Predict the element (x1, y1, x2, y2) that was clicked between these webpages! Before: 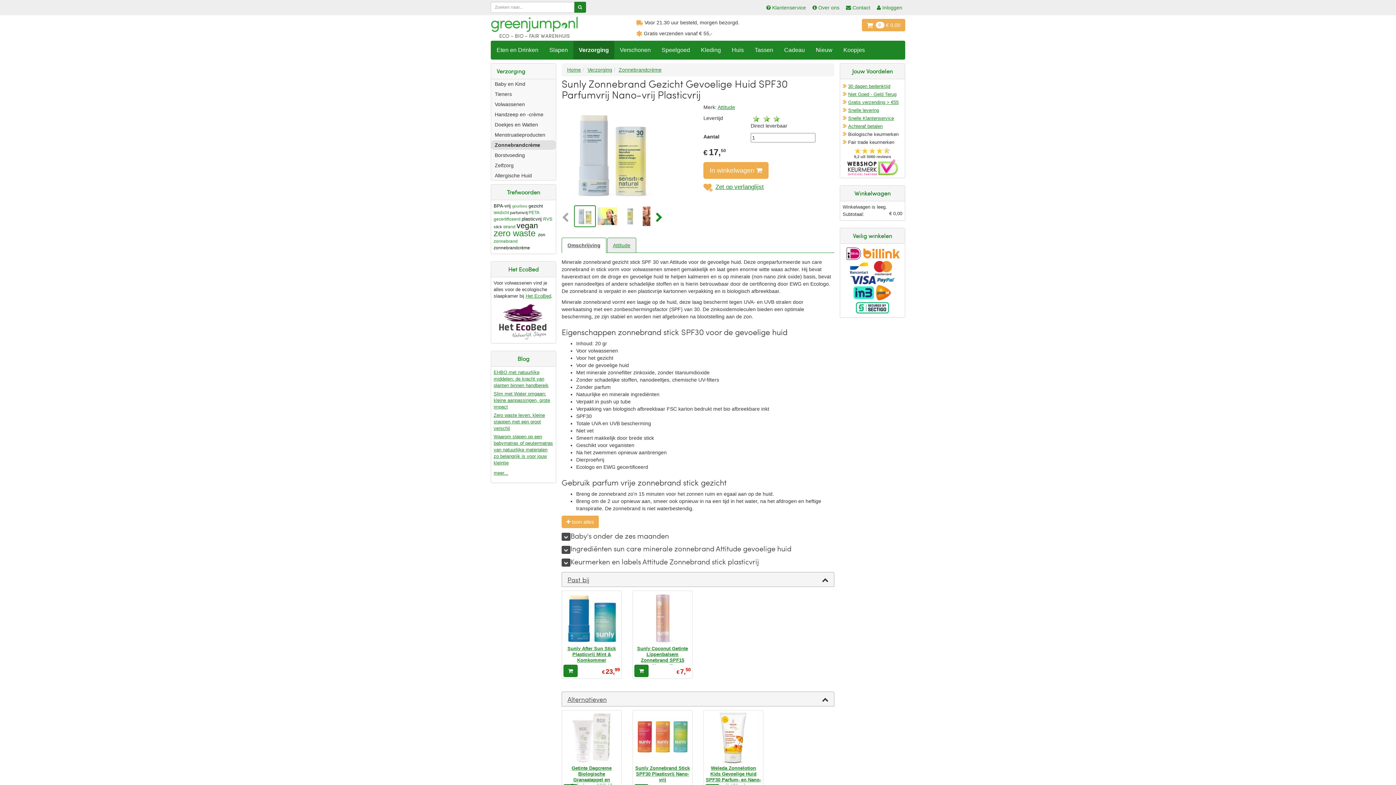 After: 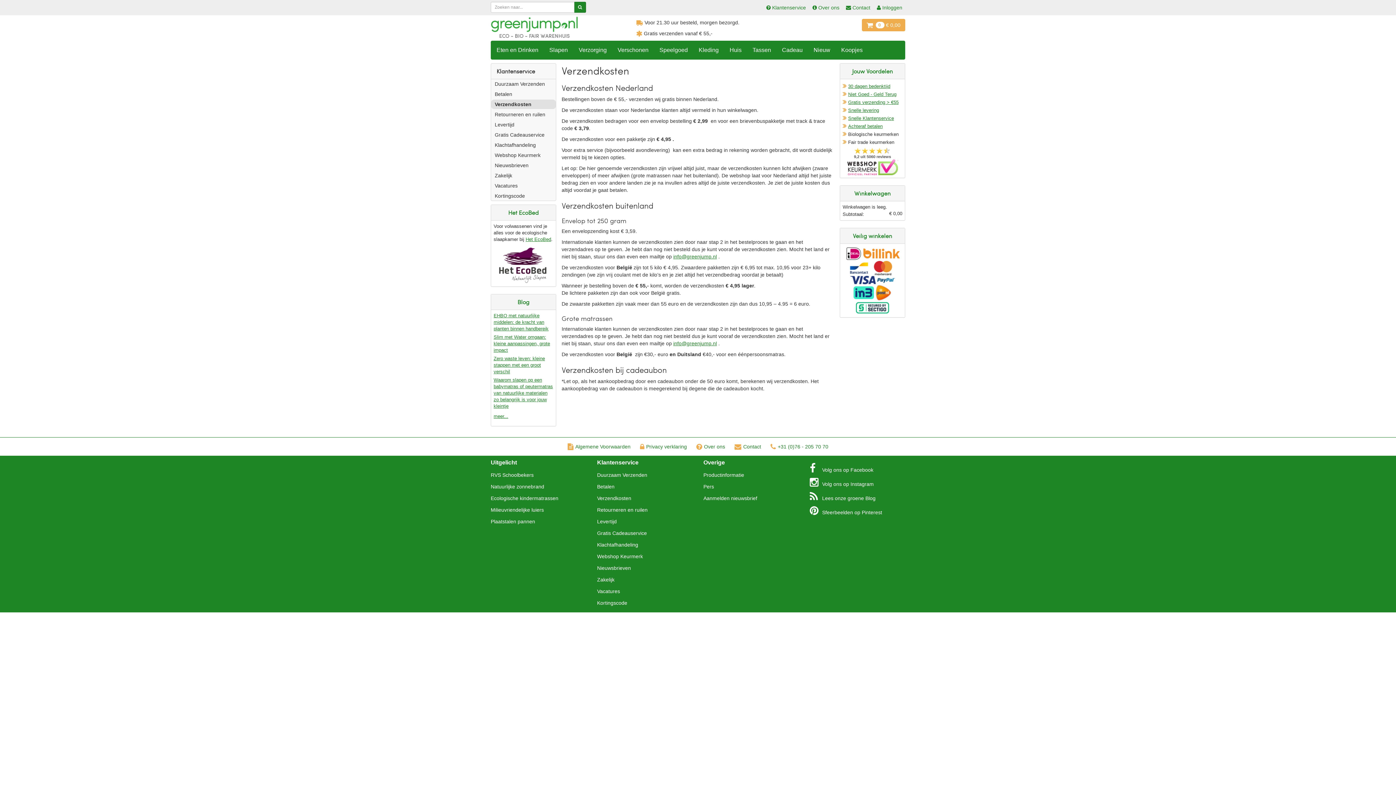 Action: label: Gratis verzending > €55 bbox: (848, 99, 898, 105)